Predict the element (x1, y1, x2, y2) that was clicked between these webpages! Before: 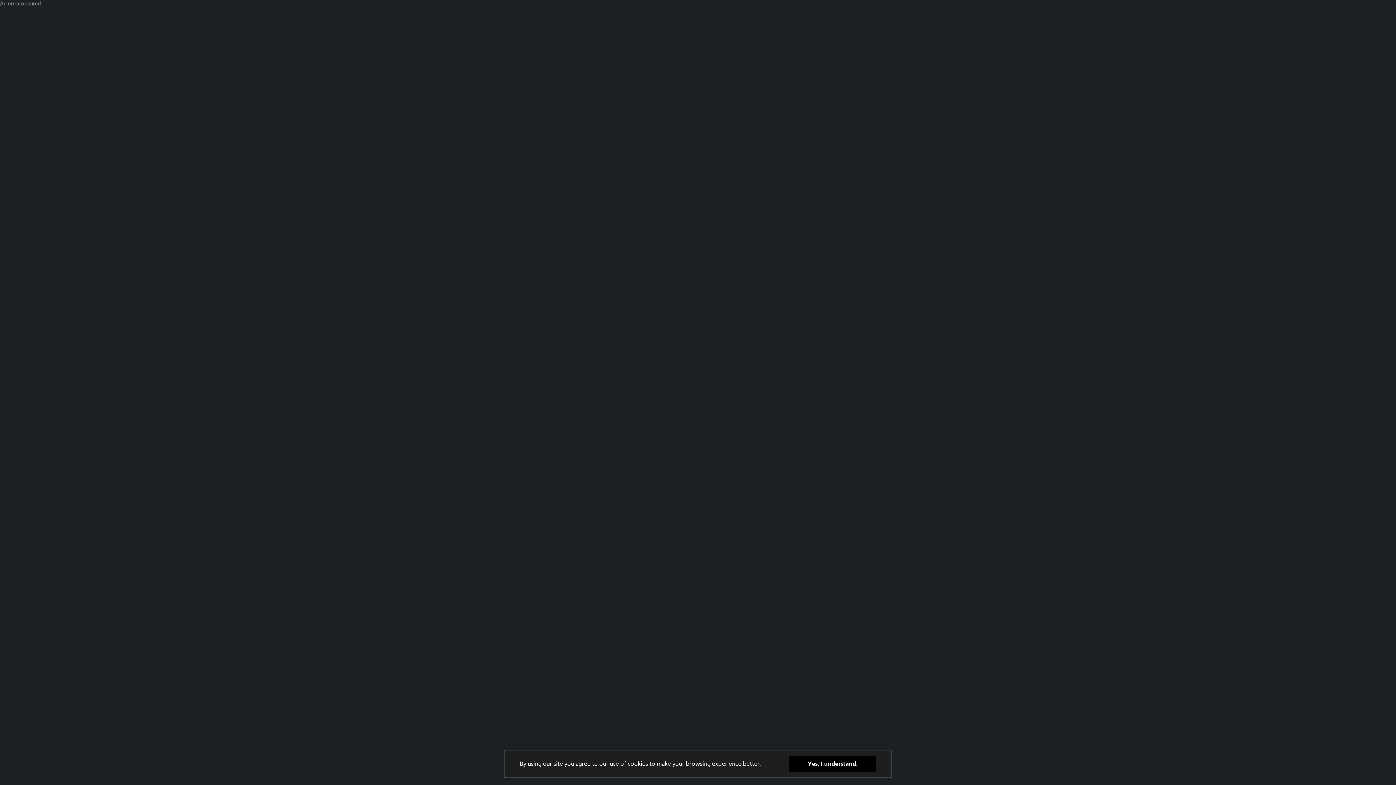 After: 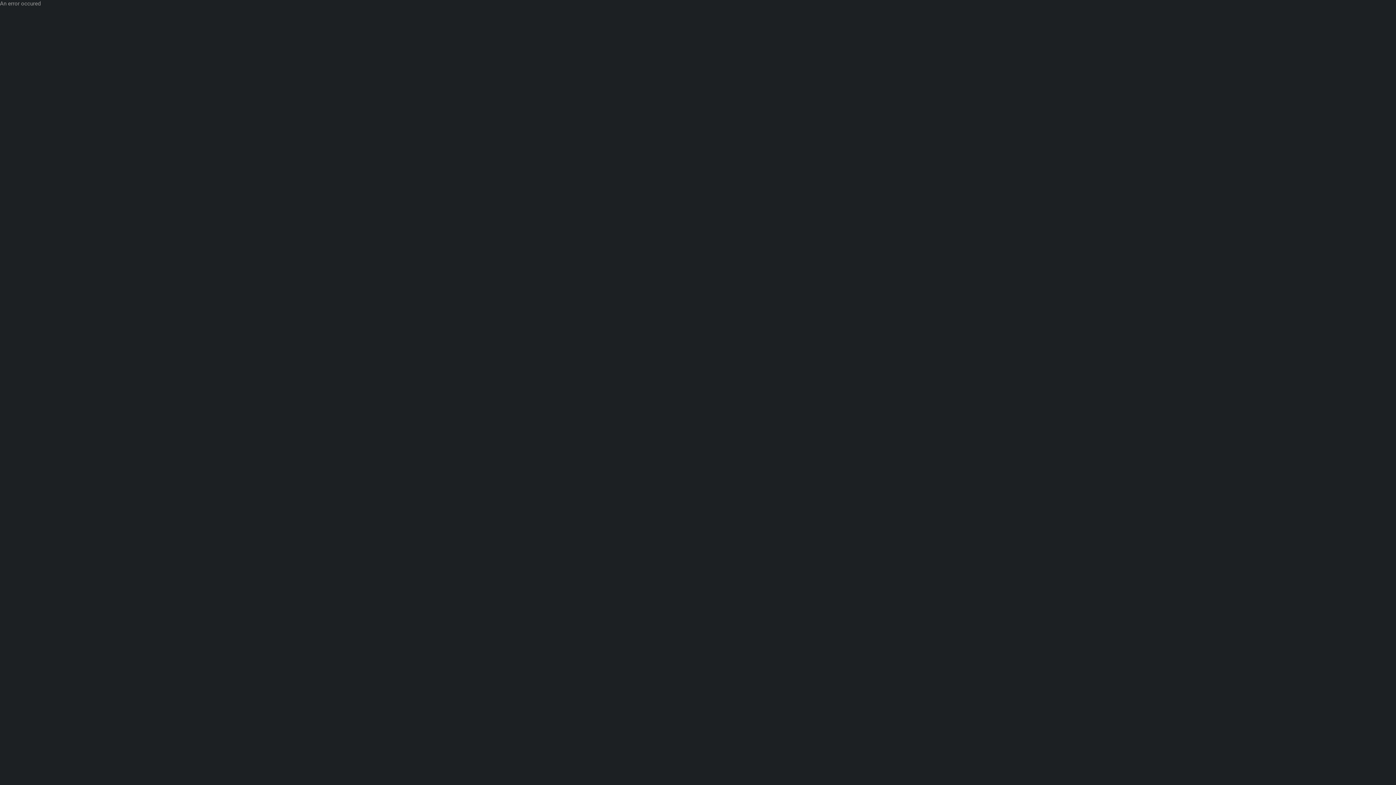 Action: bbox: (789, 756, 876, 772) label: Yes, I understand.